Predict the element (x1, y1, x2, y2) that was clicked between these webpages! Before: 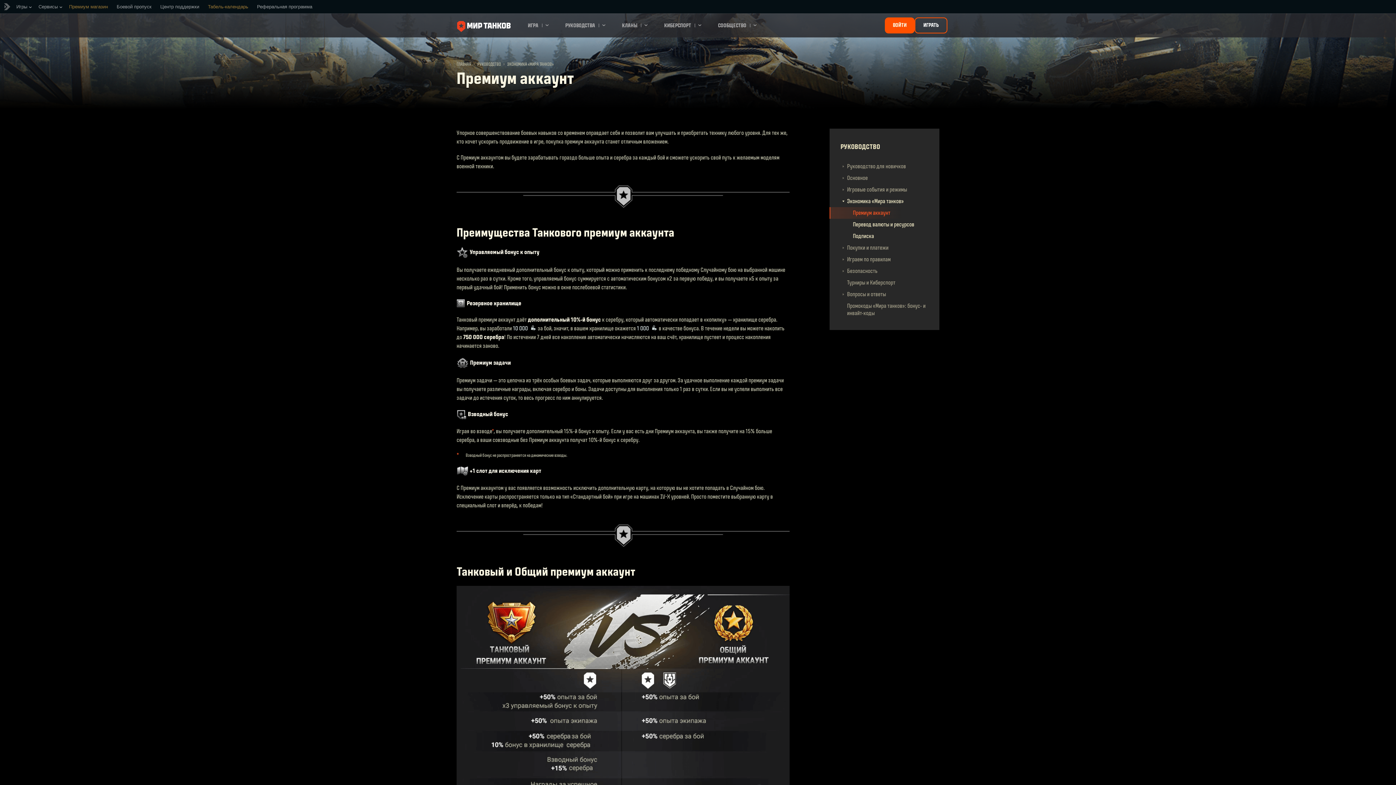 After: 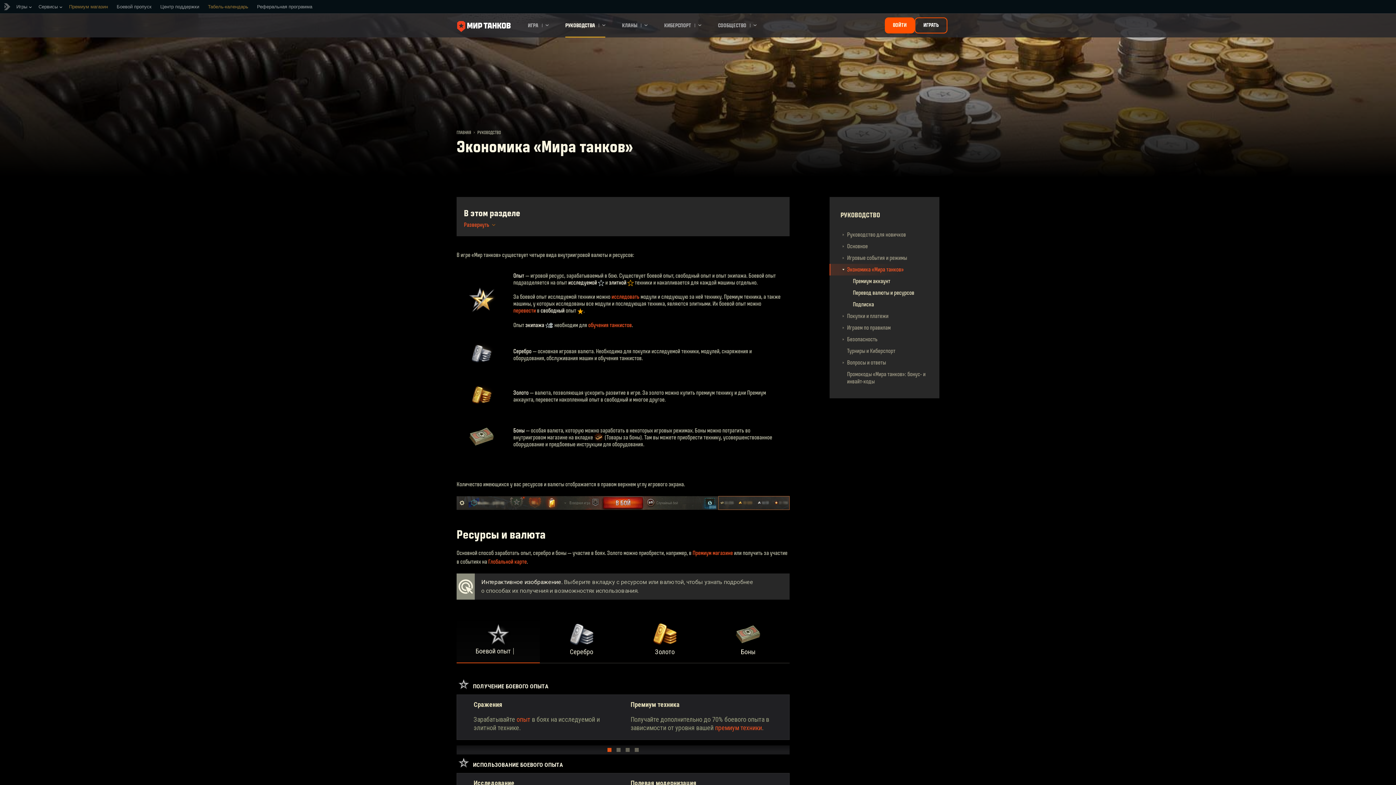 Action: bbox: (507, 61, 553, 66) label: ЭКОНОМИКА «МИРА ТАНКОВ»